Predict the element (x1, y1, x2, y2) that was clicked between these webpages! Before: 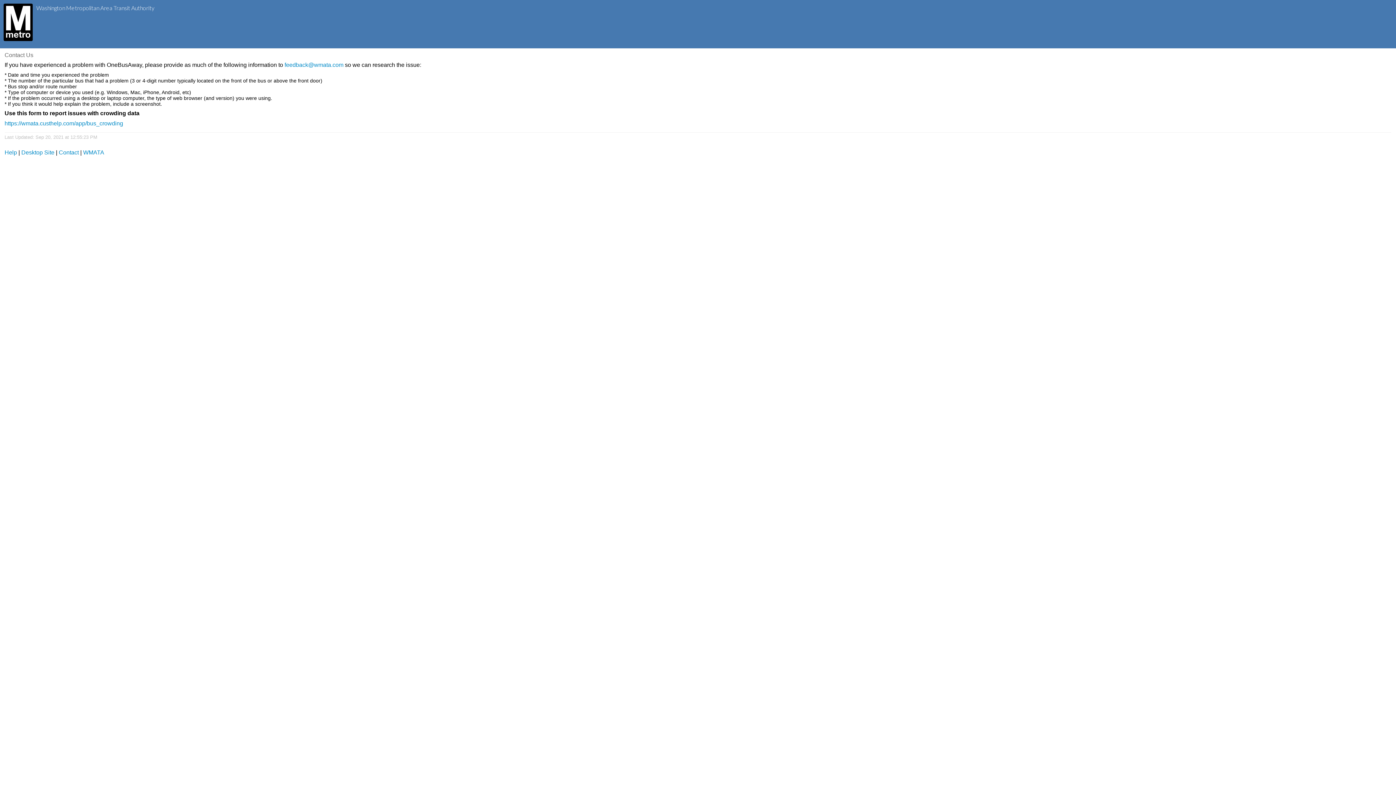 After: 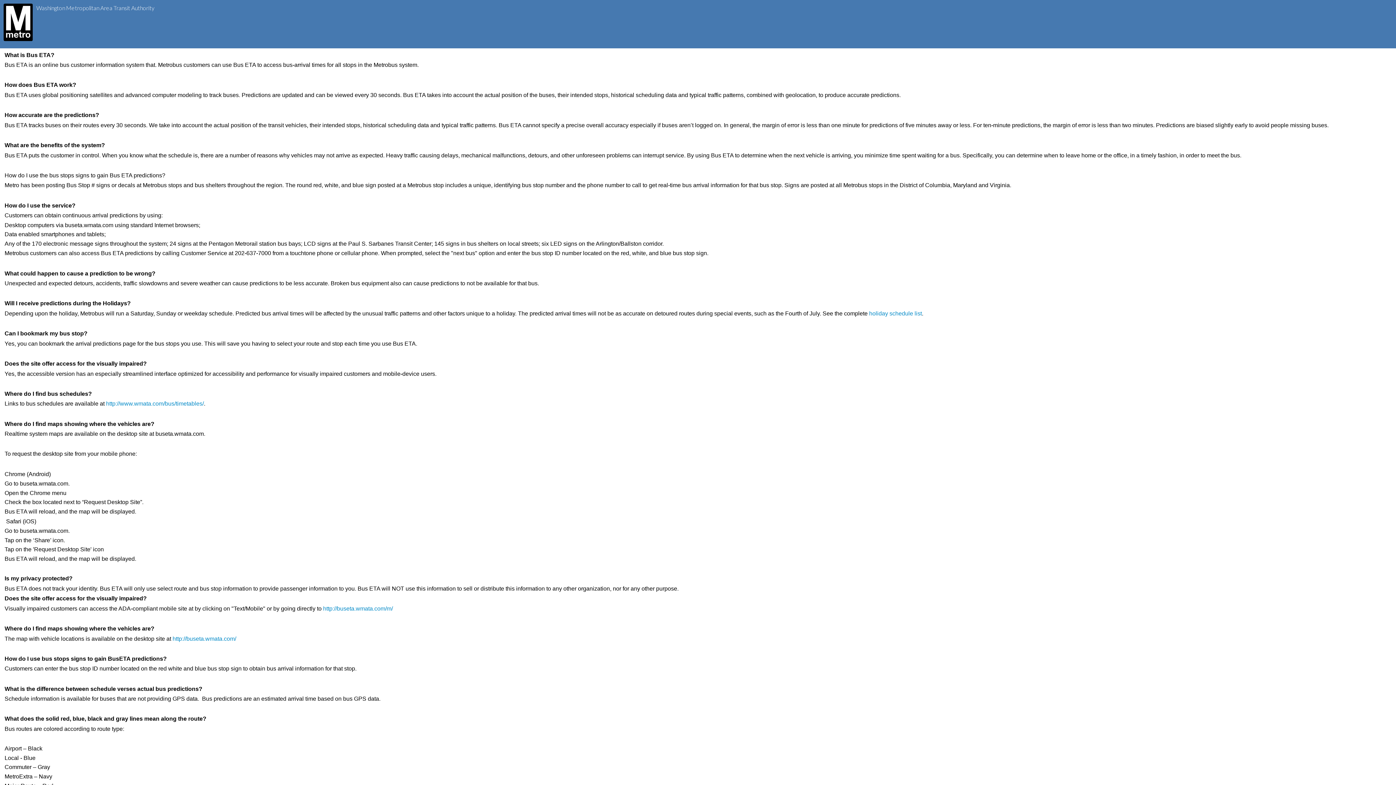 Action: bbox: (4, 149, 17, 155) label: Help